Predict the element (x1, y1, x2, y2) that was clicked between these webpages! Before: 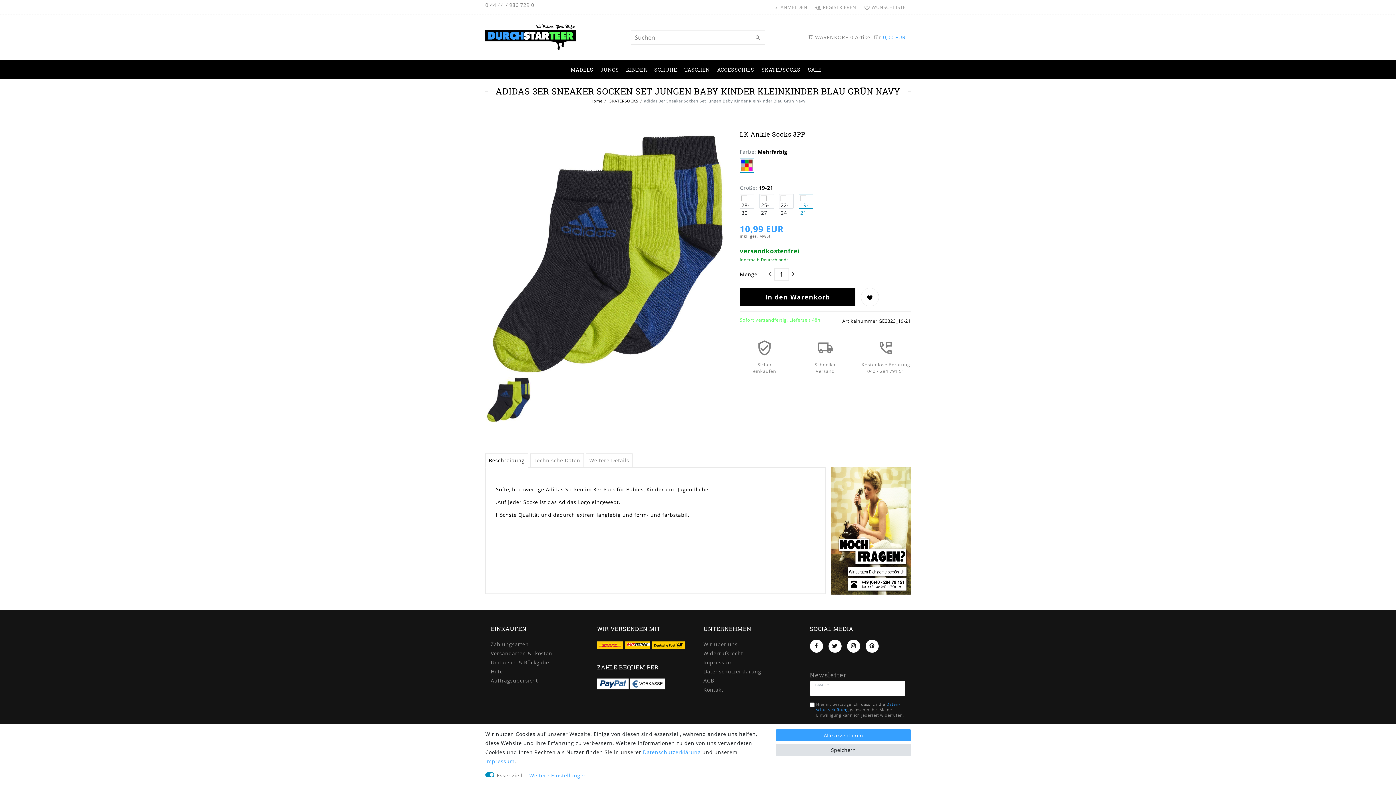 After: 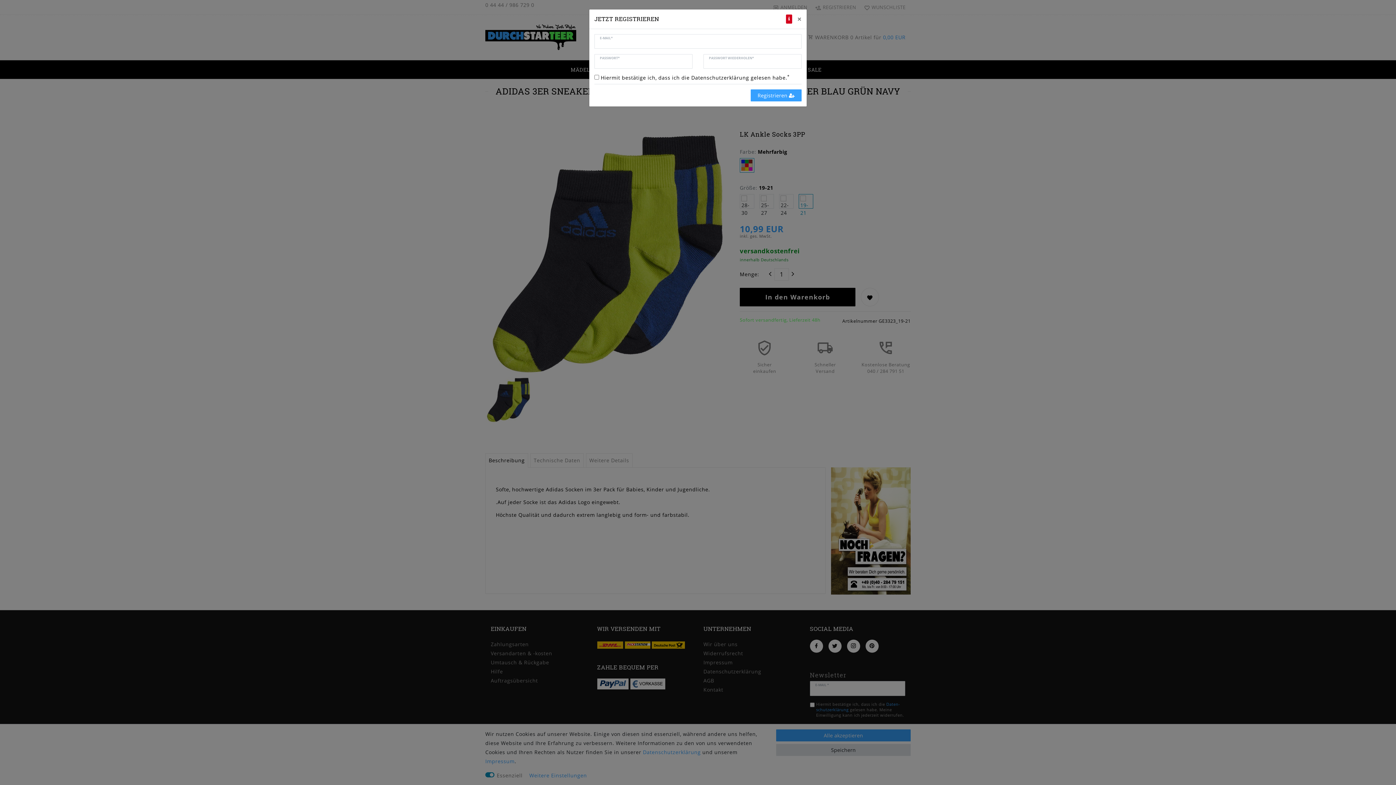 Action: bbox: (812, 0, 859, 14) label:  REGISTRIEREN